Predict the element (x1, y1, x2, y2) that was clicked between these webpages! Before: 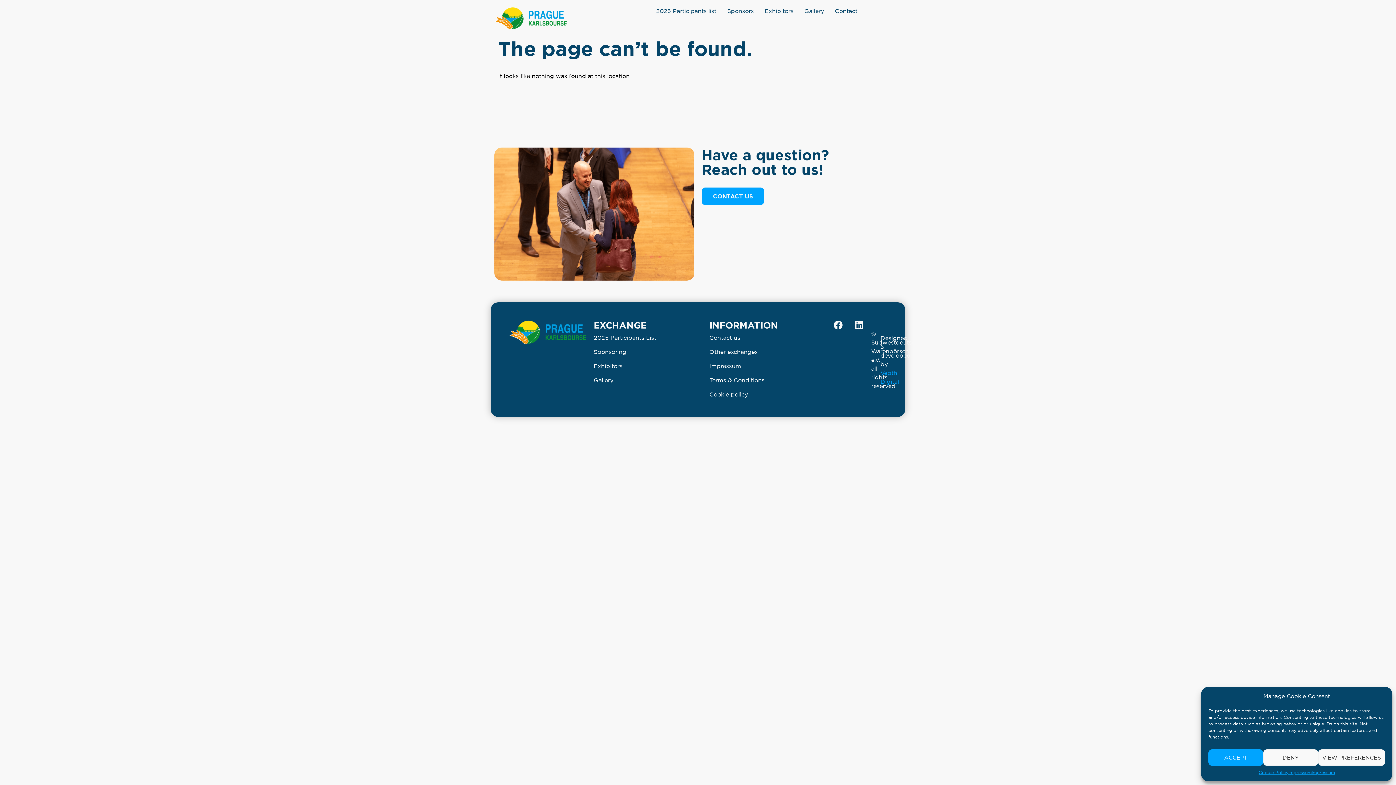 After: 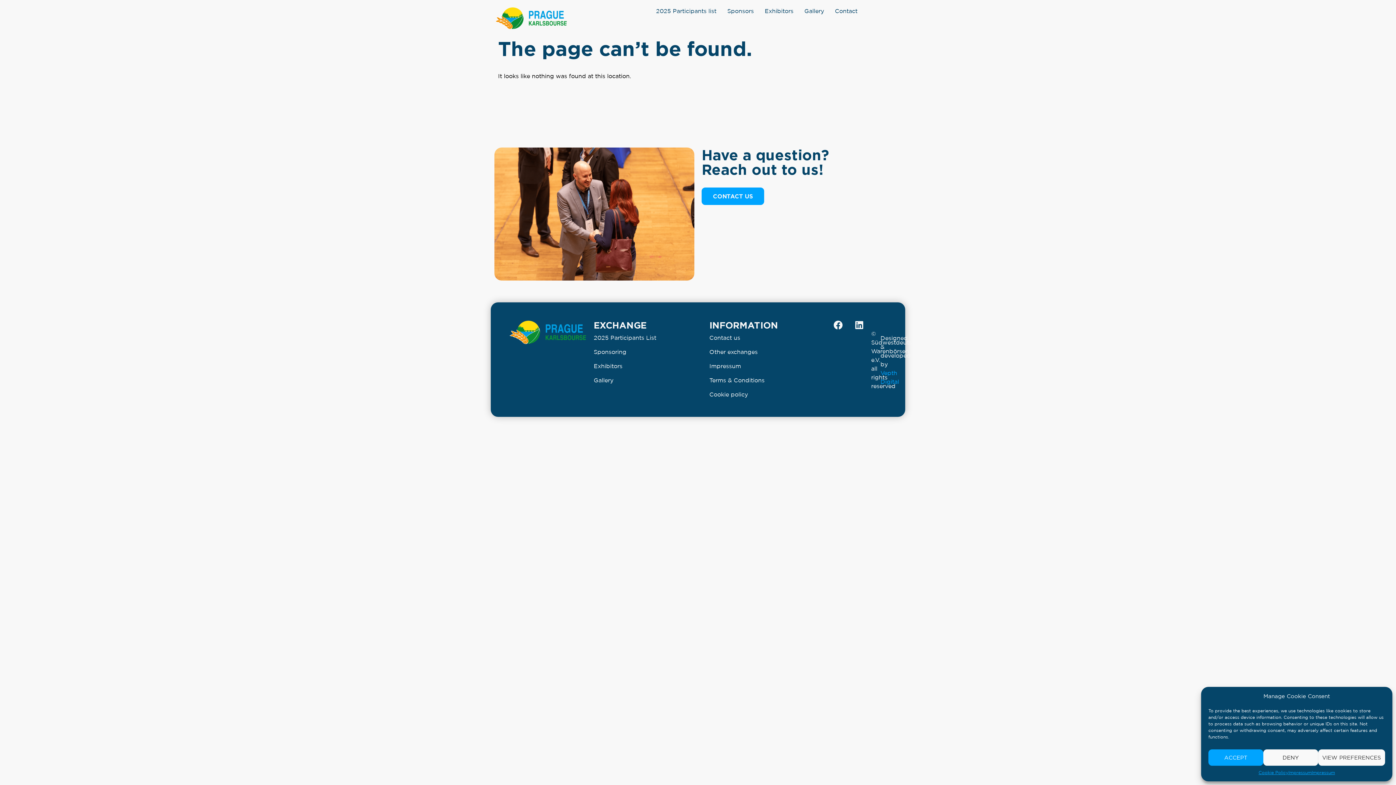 Action: bbox: (1258, 769, 1288, 776) label: Cookie Policy